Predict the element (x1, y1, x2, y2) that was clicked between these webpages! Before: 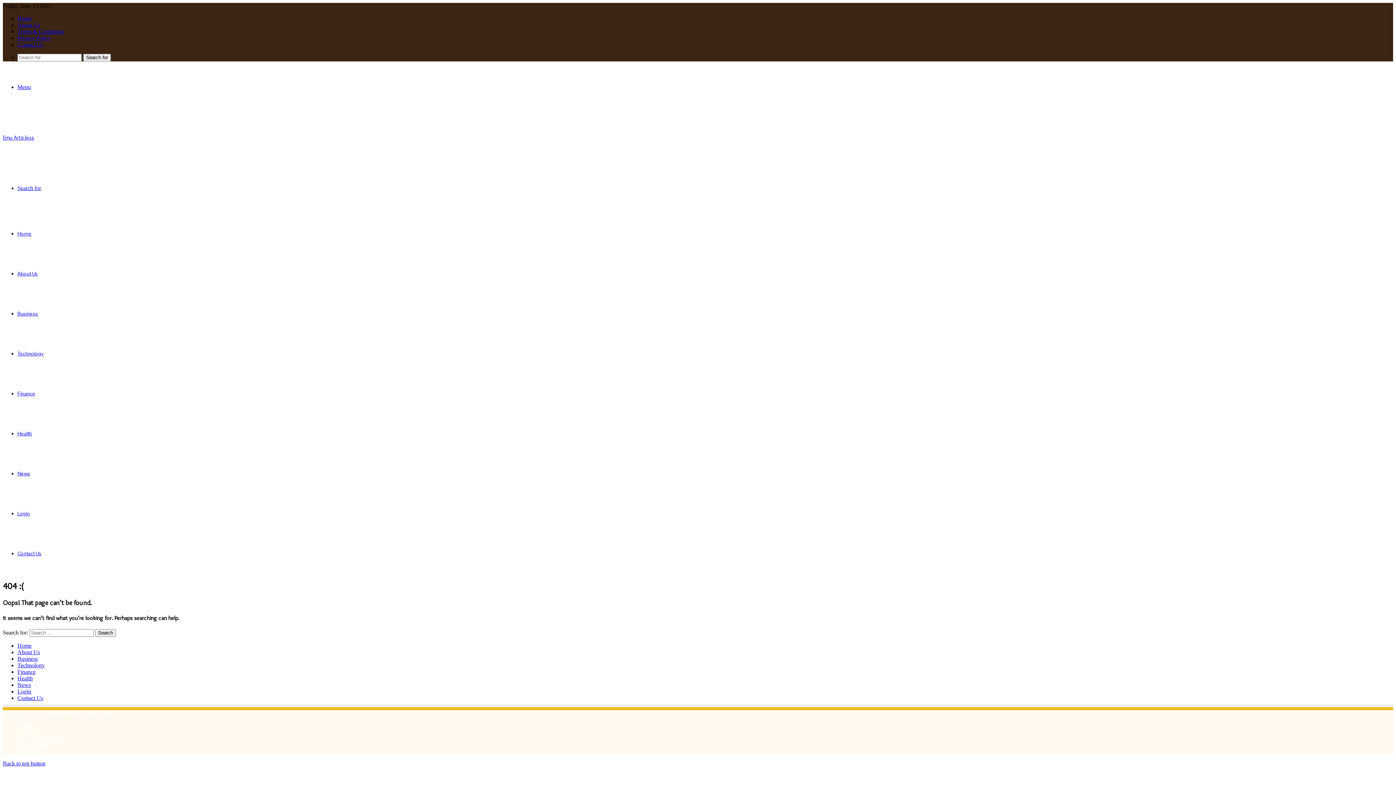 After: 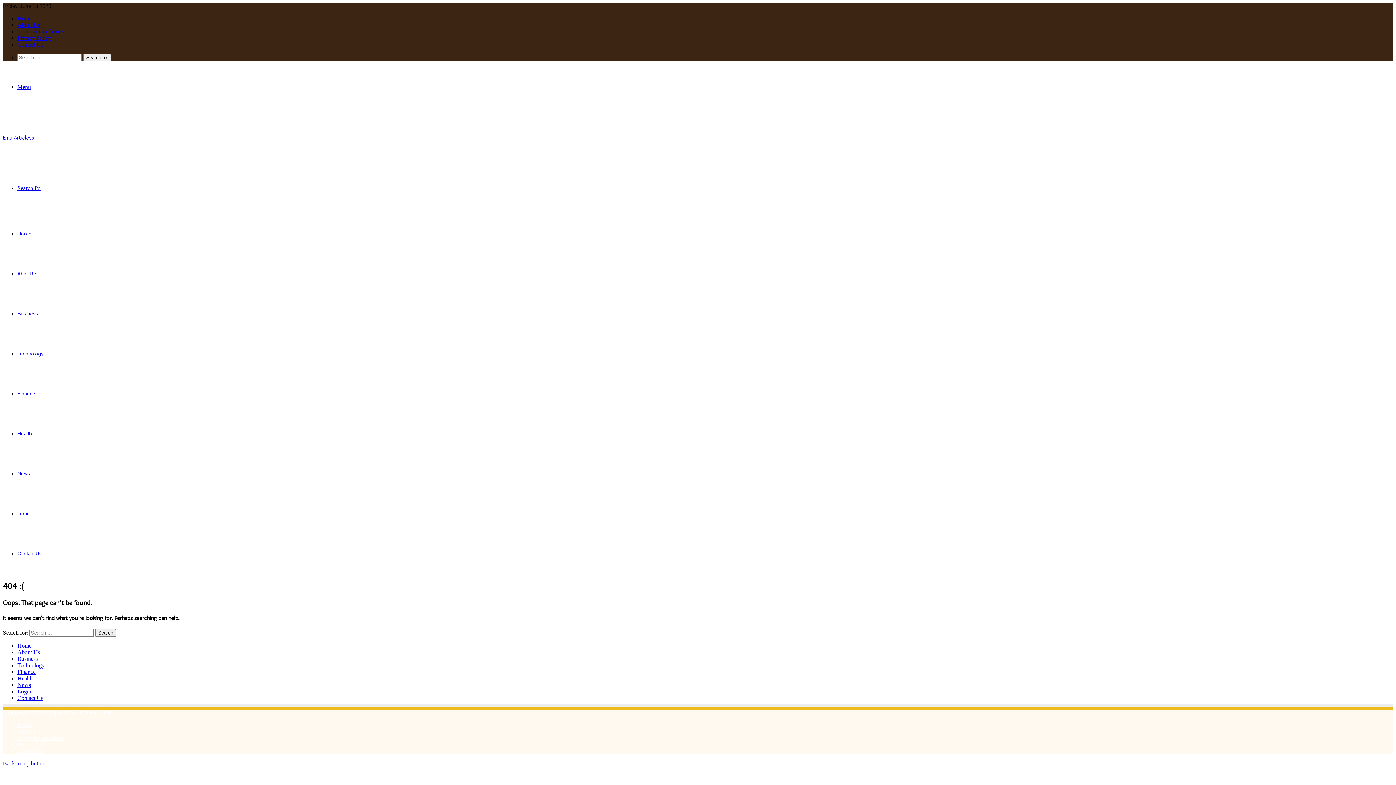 Action: bbox: (17, 185, 41, 191) label: Search for